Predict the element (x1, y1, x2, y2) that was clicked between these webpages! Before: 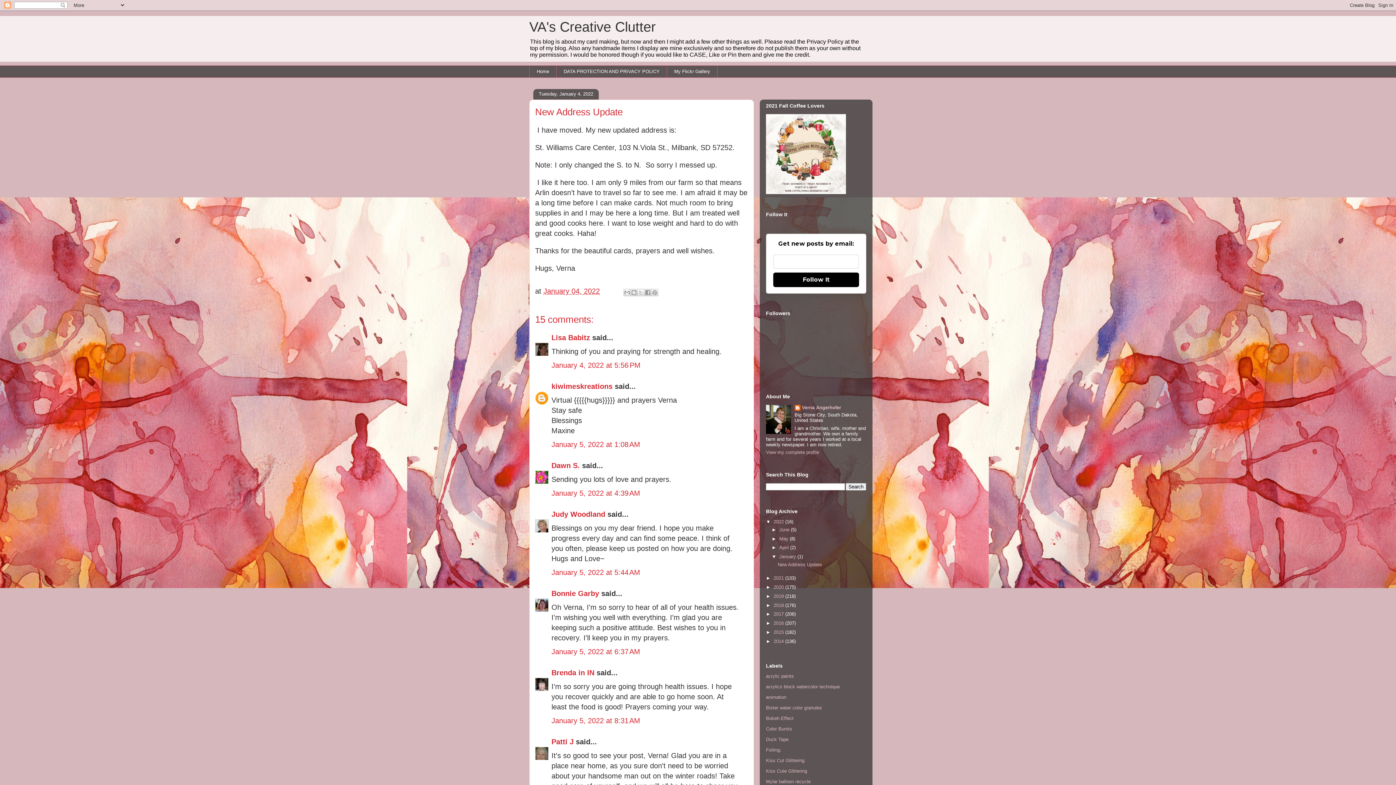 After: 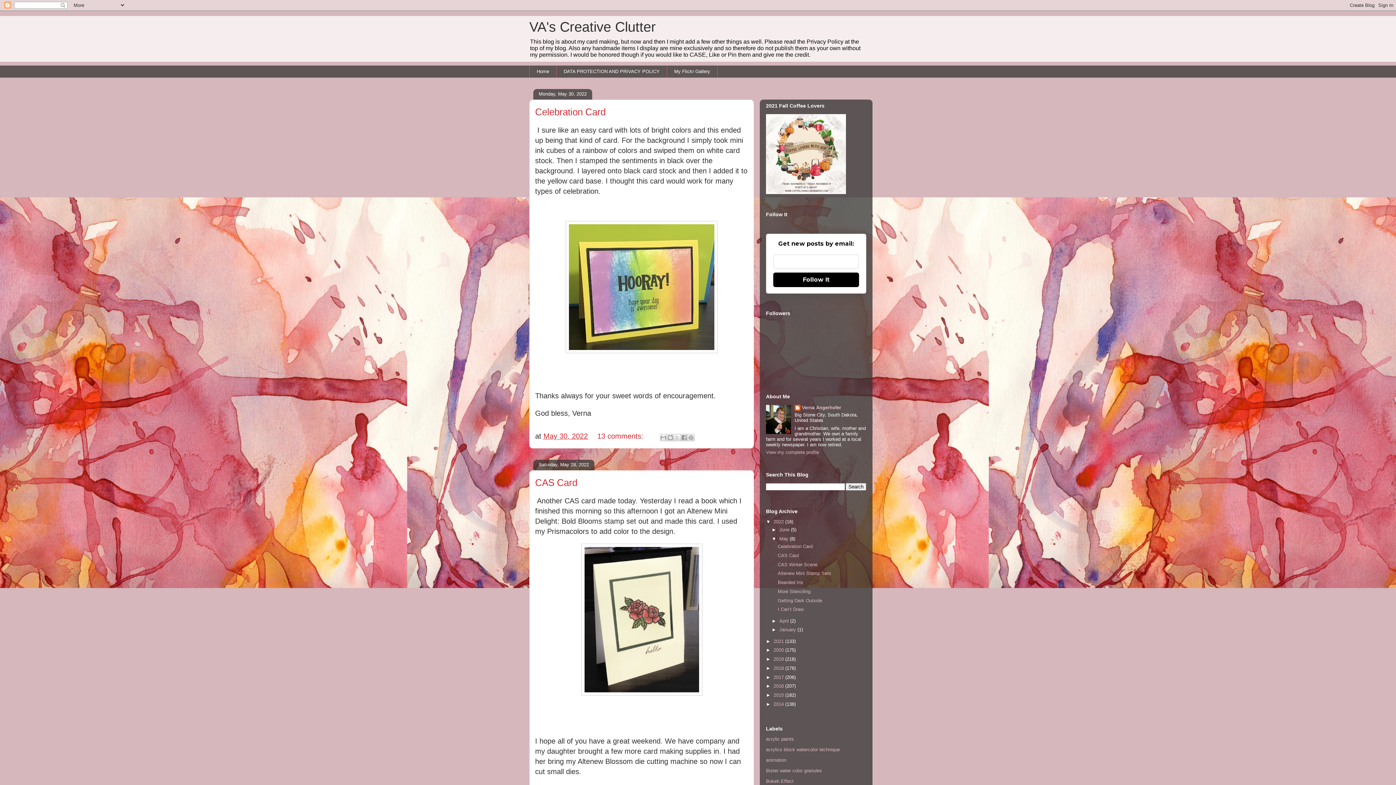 Action: bbox: (779, 536, 790, 541) label: May 